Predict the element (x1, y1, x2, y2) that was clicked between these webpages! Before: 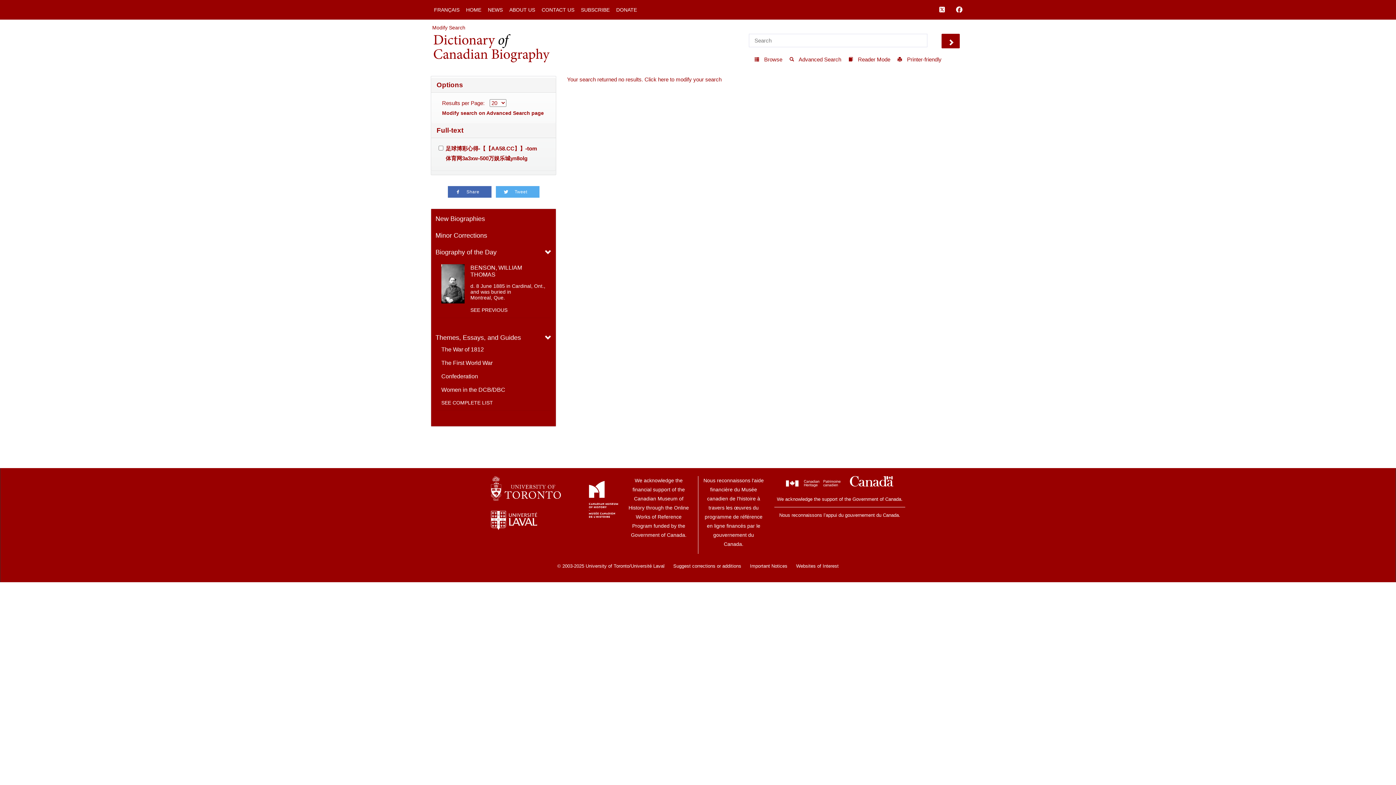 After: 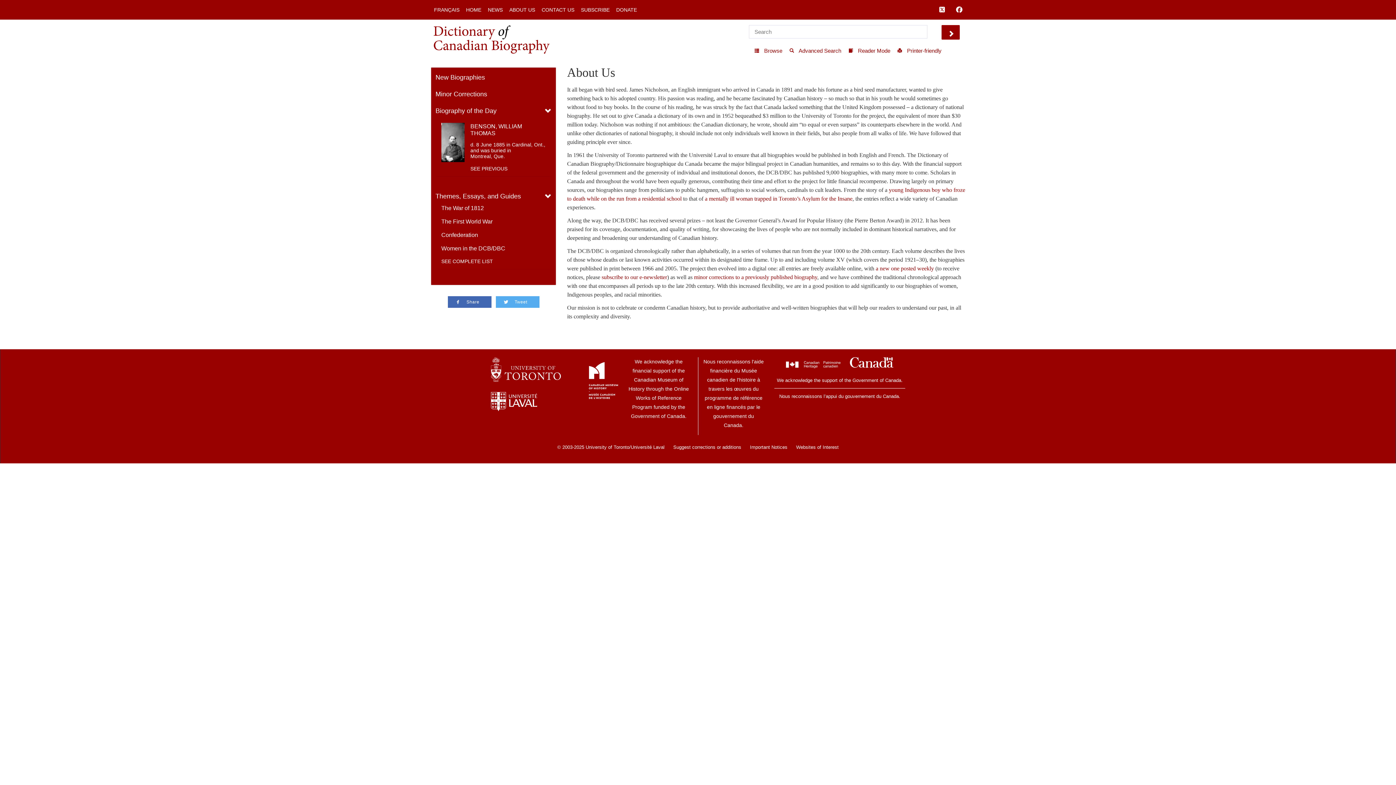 Action: label: ABOUT US bbox: (506, 2, 538, 16)